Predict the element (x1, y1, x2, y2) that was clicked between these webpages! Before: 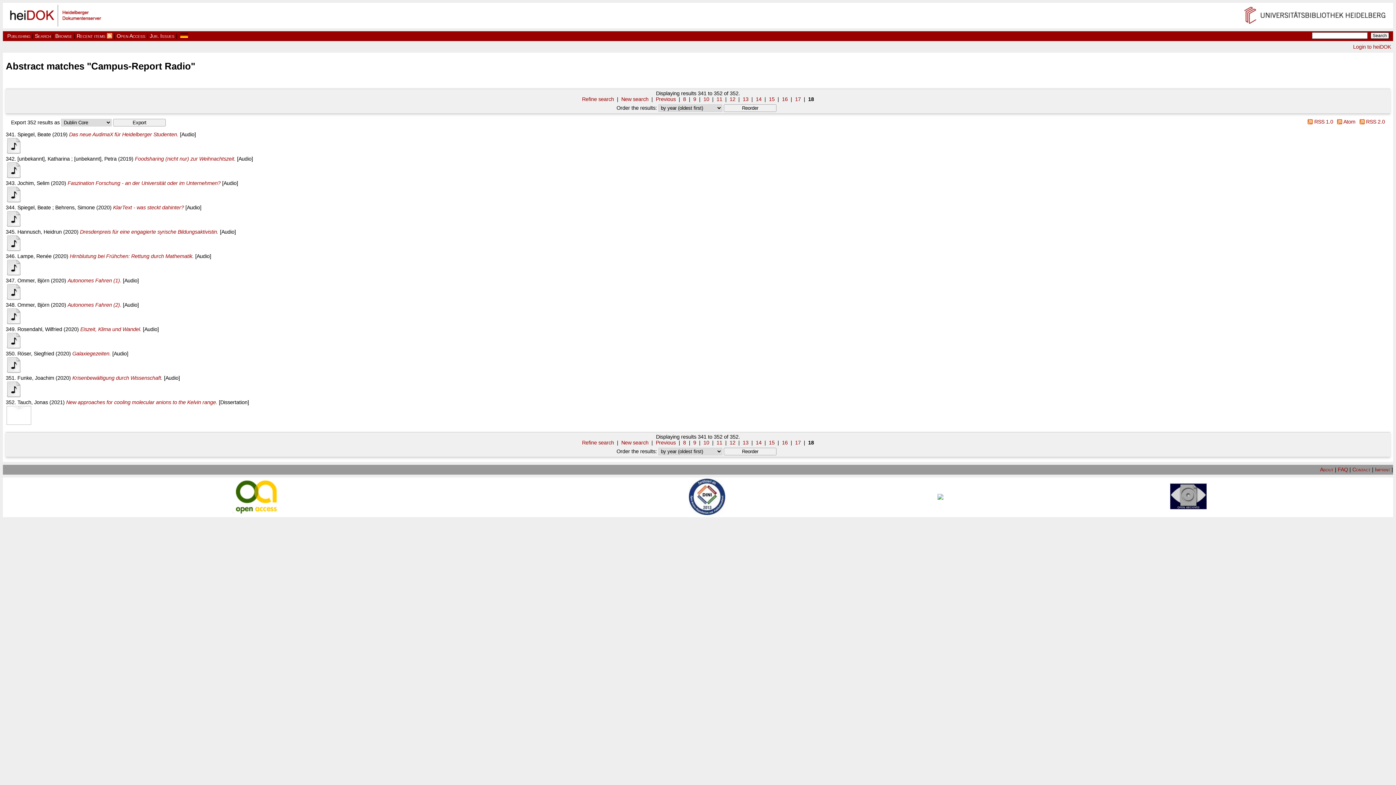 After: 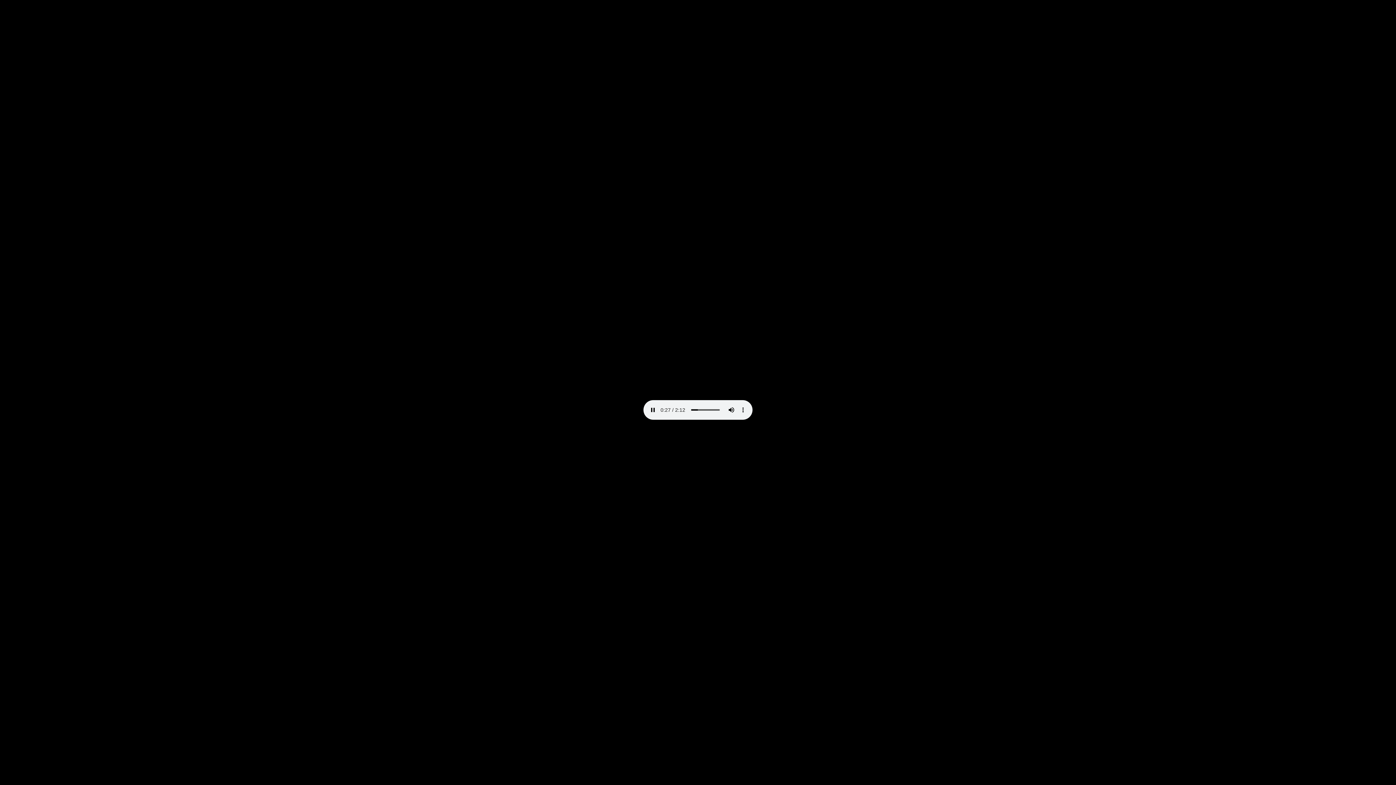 Action: bbox: (5, 247, 21, 253)